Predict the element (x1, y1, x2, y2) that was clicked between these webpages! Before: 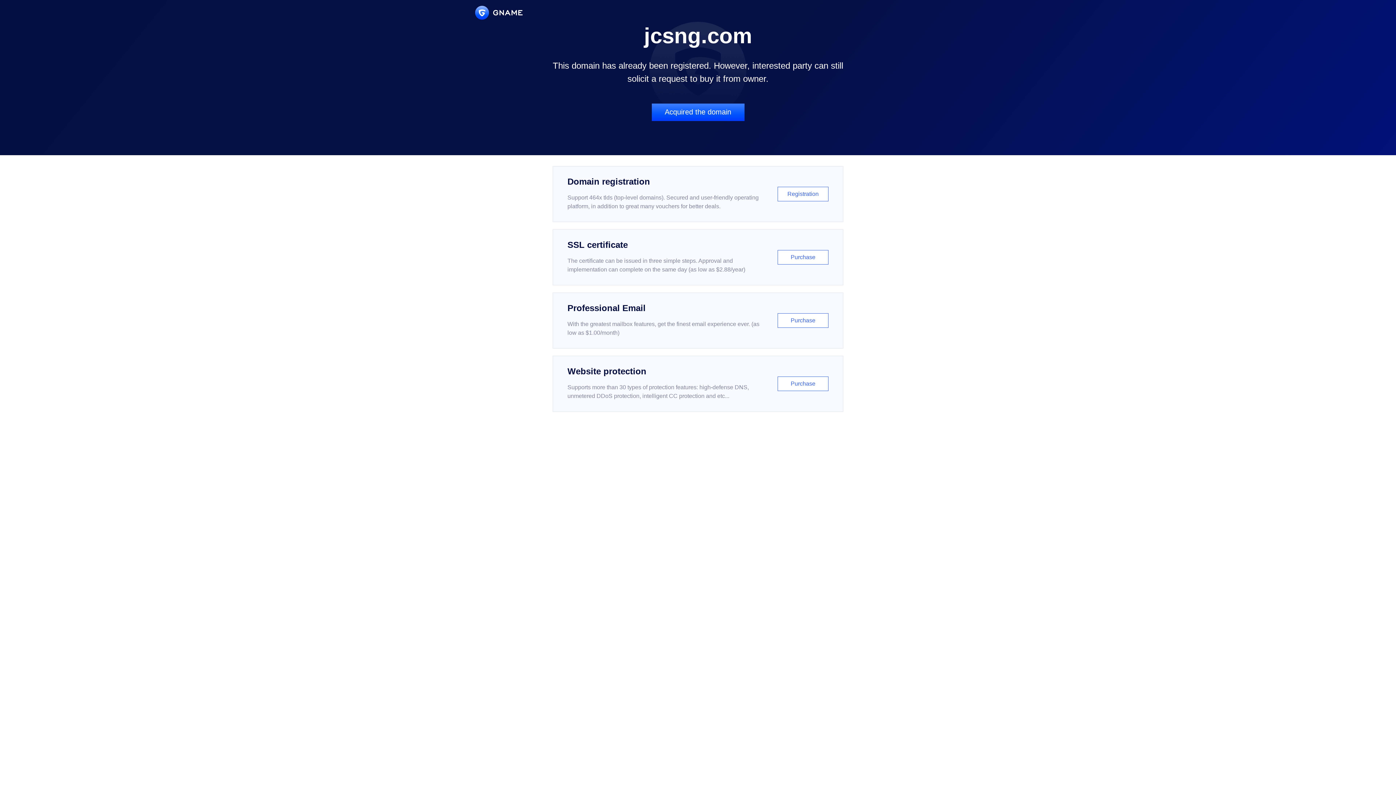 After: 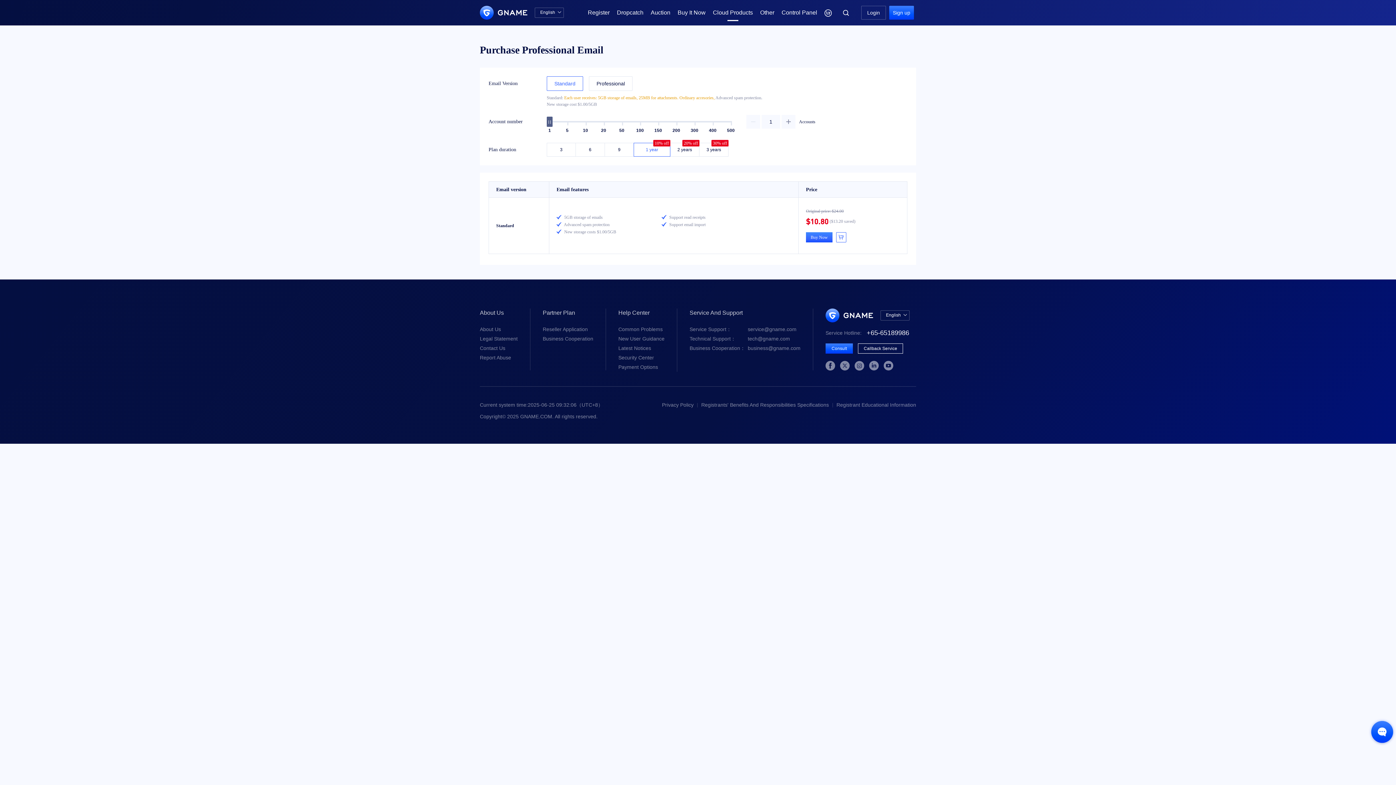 Action: bbox: (552, 292, 843, 348) label: Professional Email

With the greatest mailbox features, get the finest email experience ever. (as low as $1.00/month)

Purchase